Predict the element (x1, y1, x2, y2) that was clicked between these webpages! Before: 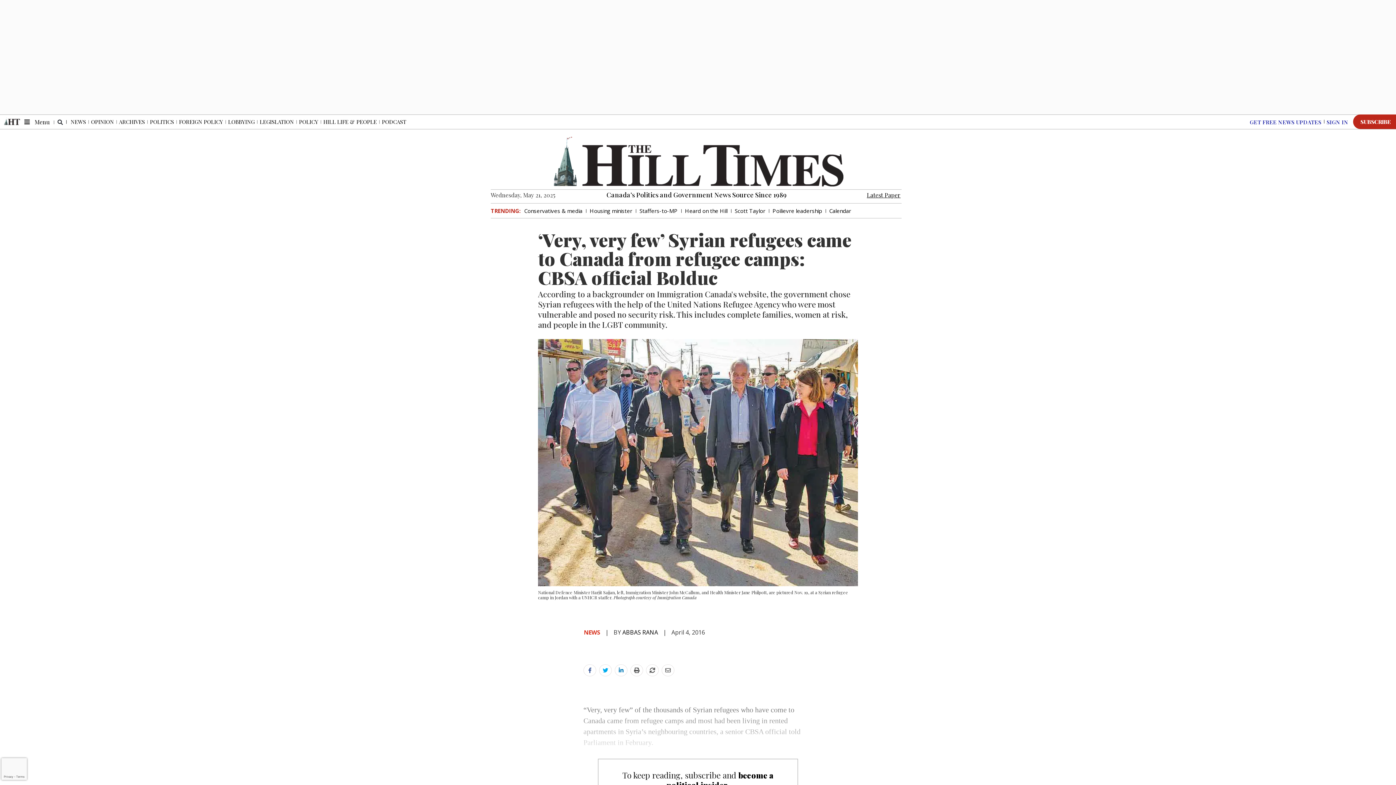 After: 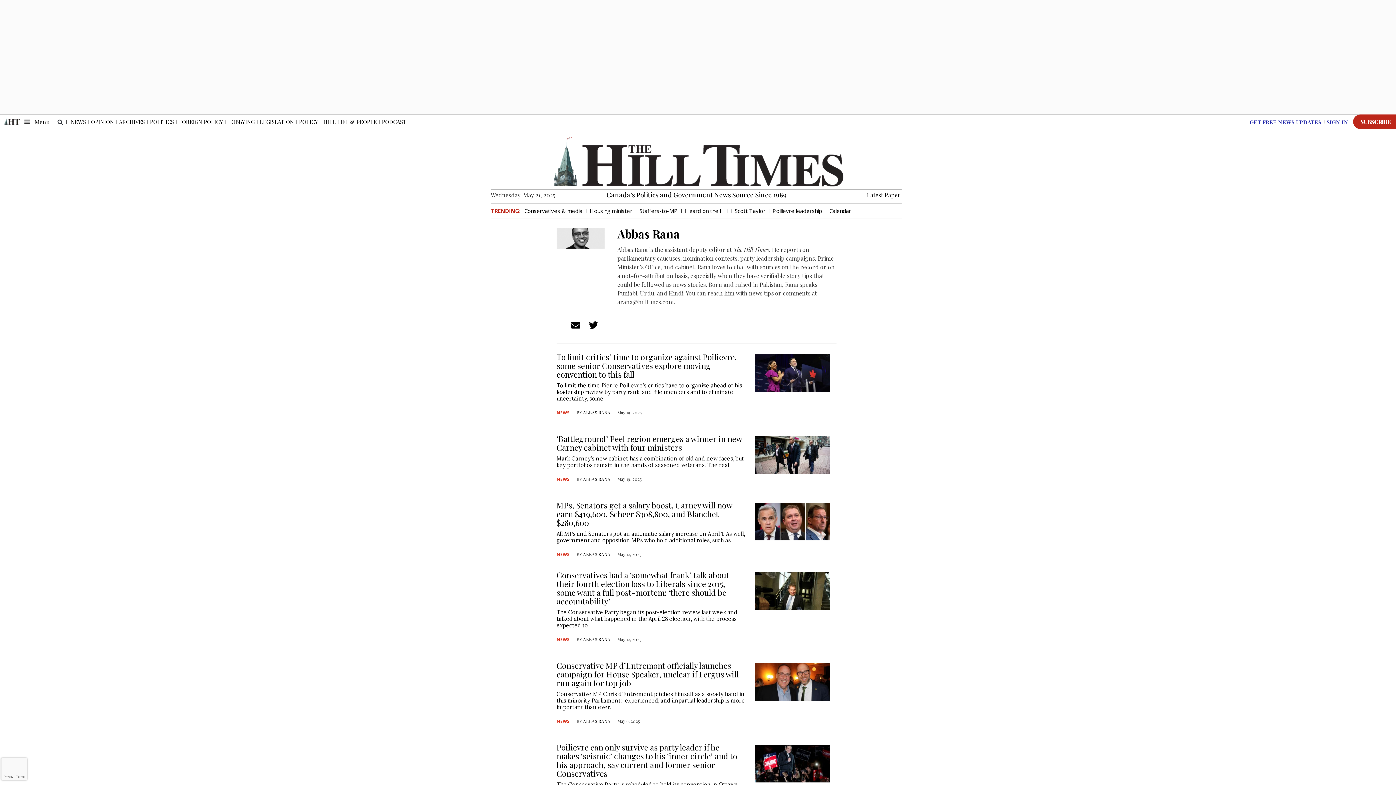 Action: label: ABBAS RANA bbox: (622, 628, 658, 636)